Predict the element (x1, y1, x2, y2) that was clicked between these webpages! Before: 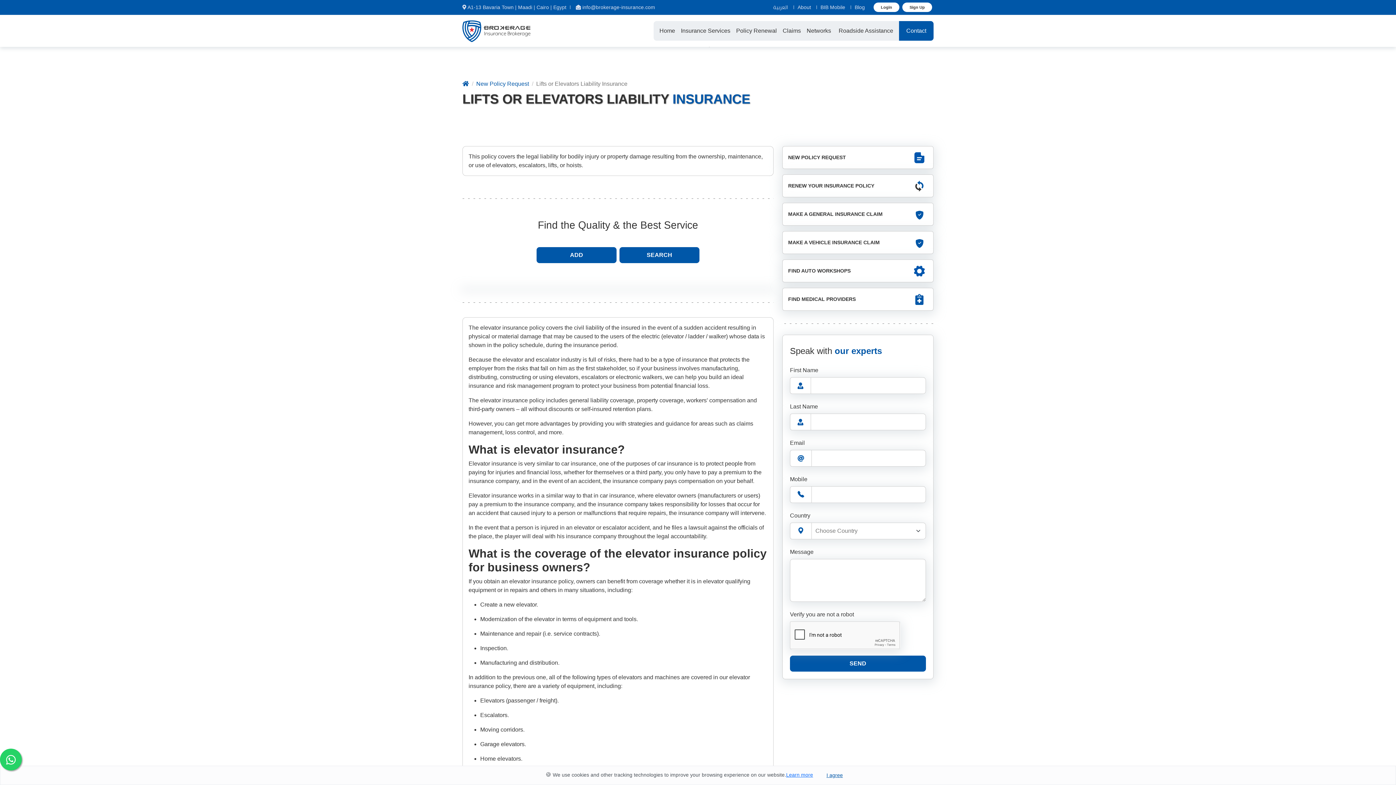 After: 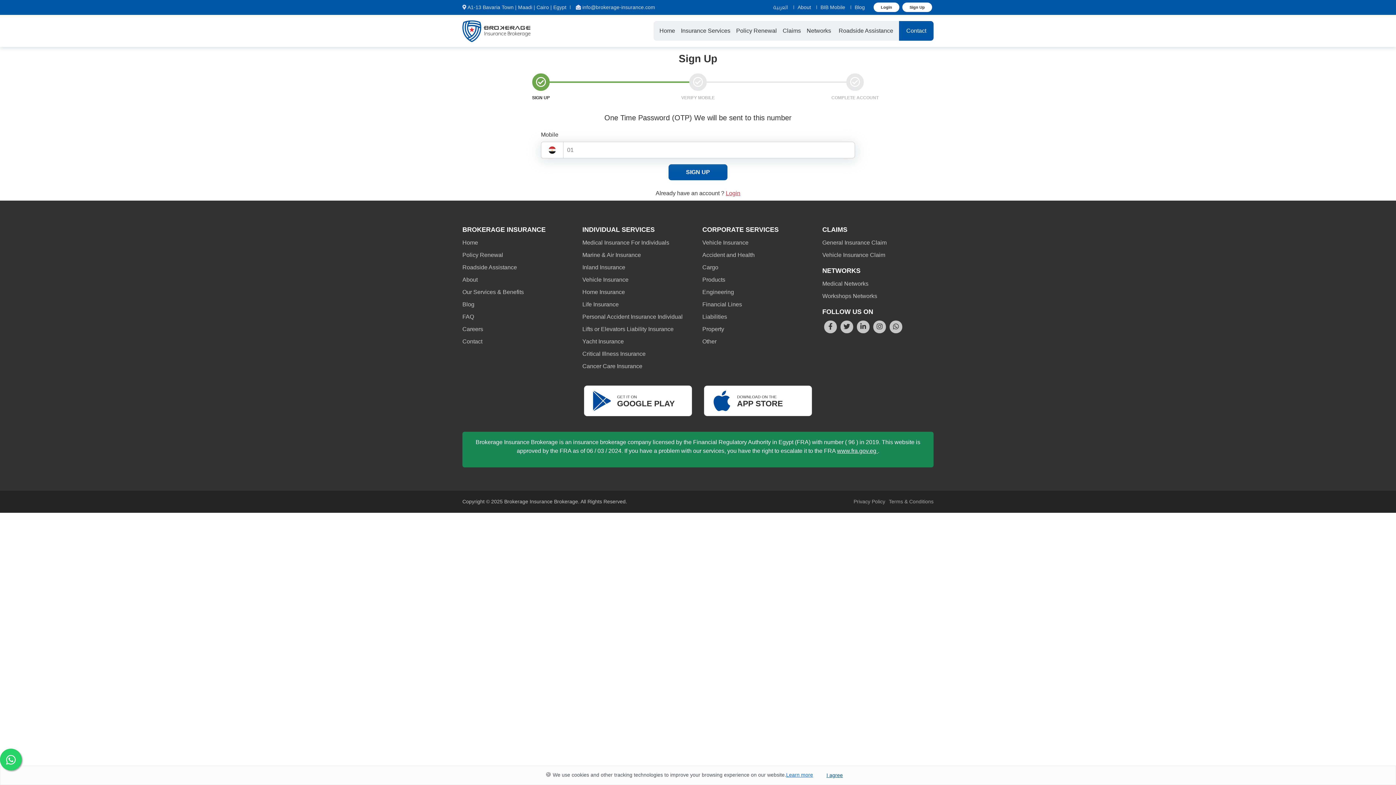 Action: bbox: (902, 2, 932, 12) label: Sign